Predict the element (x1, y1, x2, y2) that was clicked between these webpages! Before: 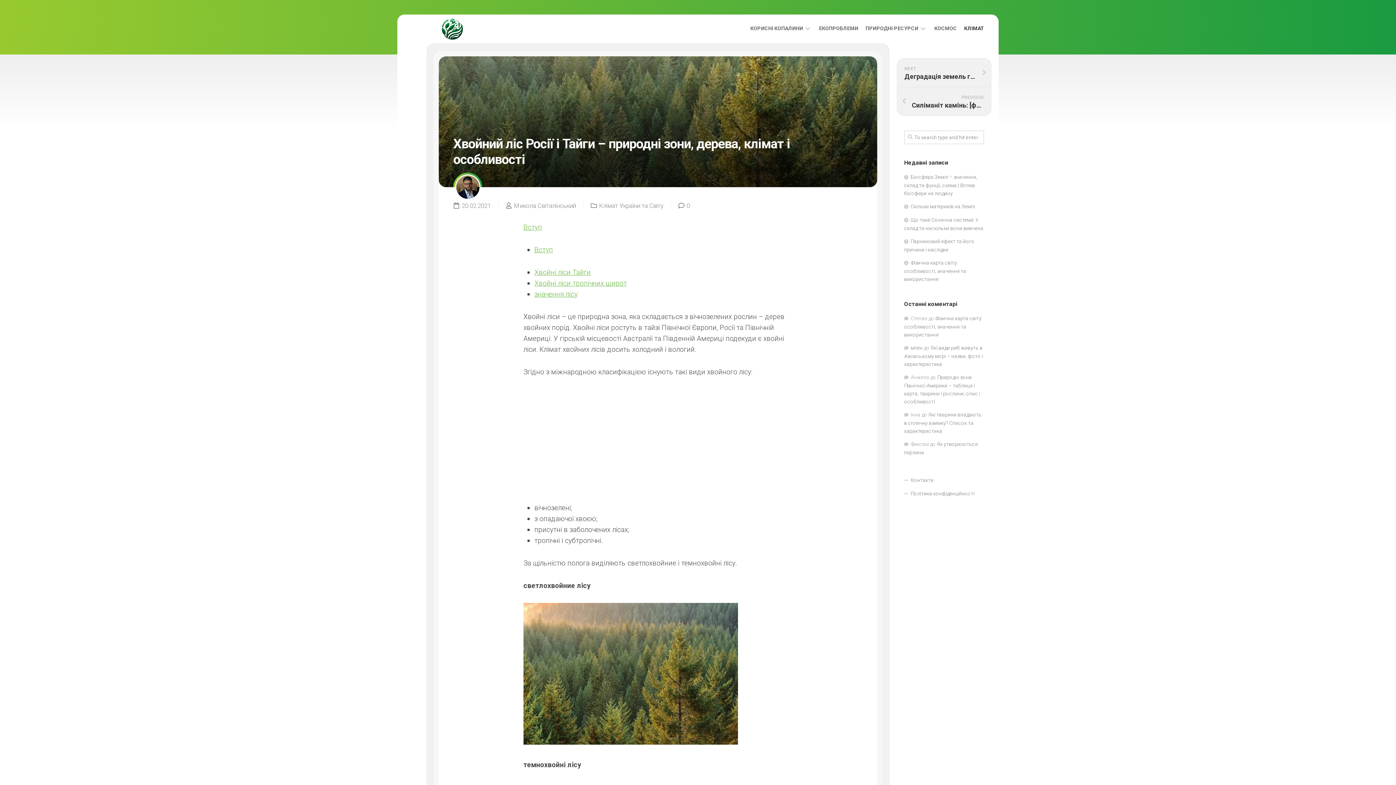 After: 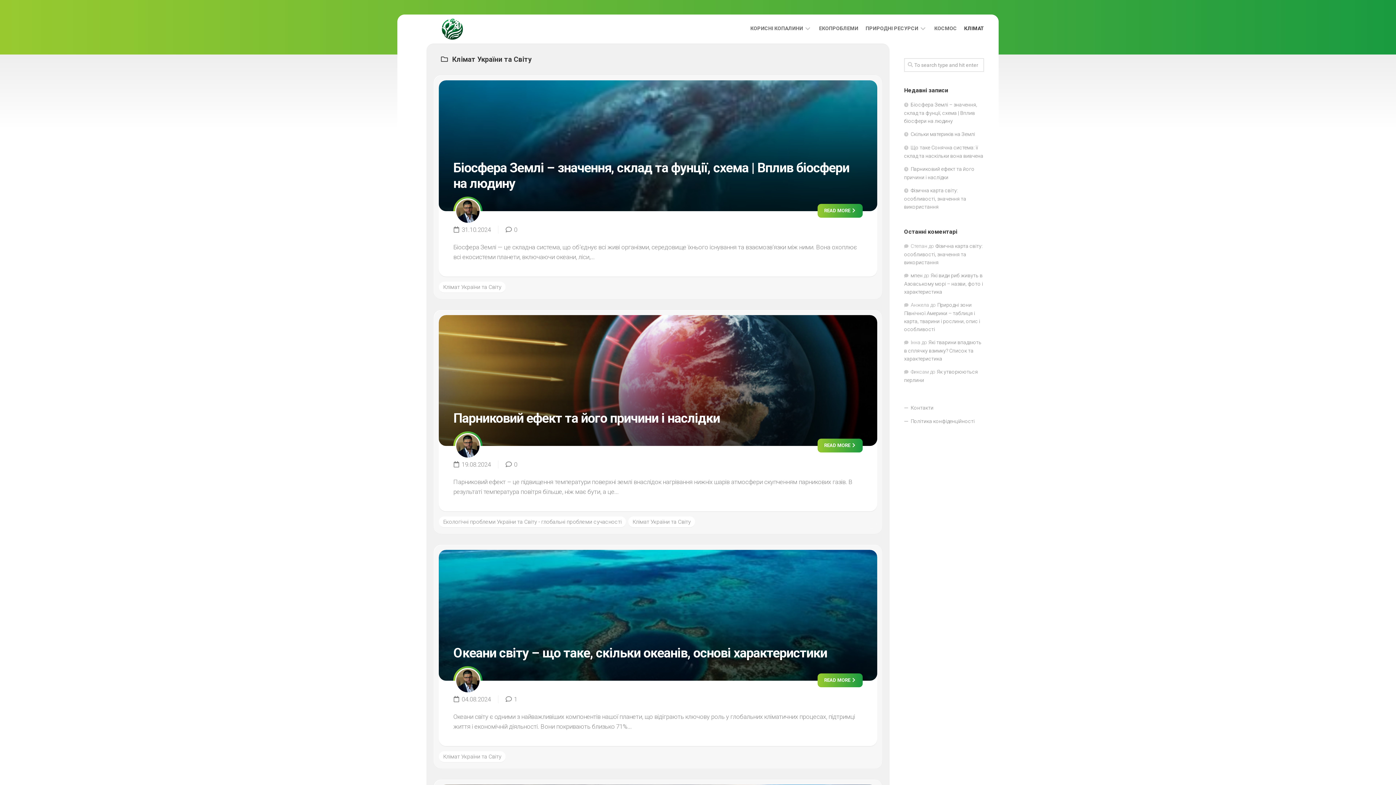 Action: label: КЛІМАТ bbox: (964, 24, 984, 32)